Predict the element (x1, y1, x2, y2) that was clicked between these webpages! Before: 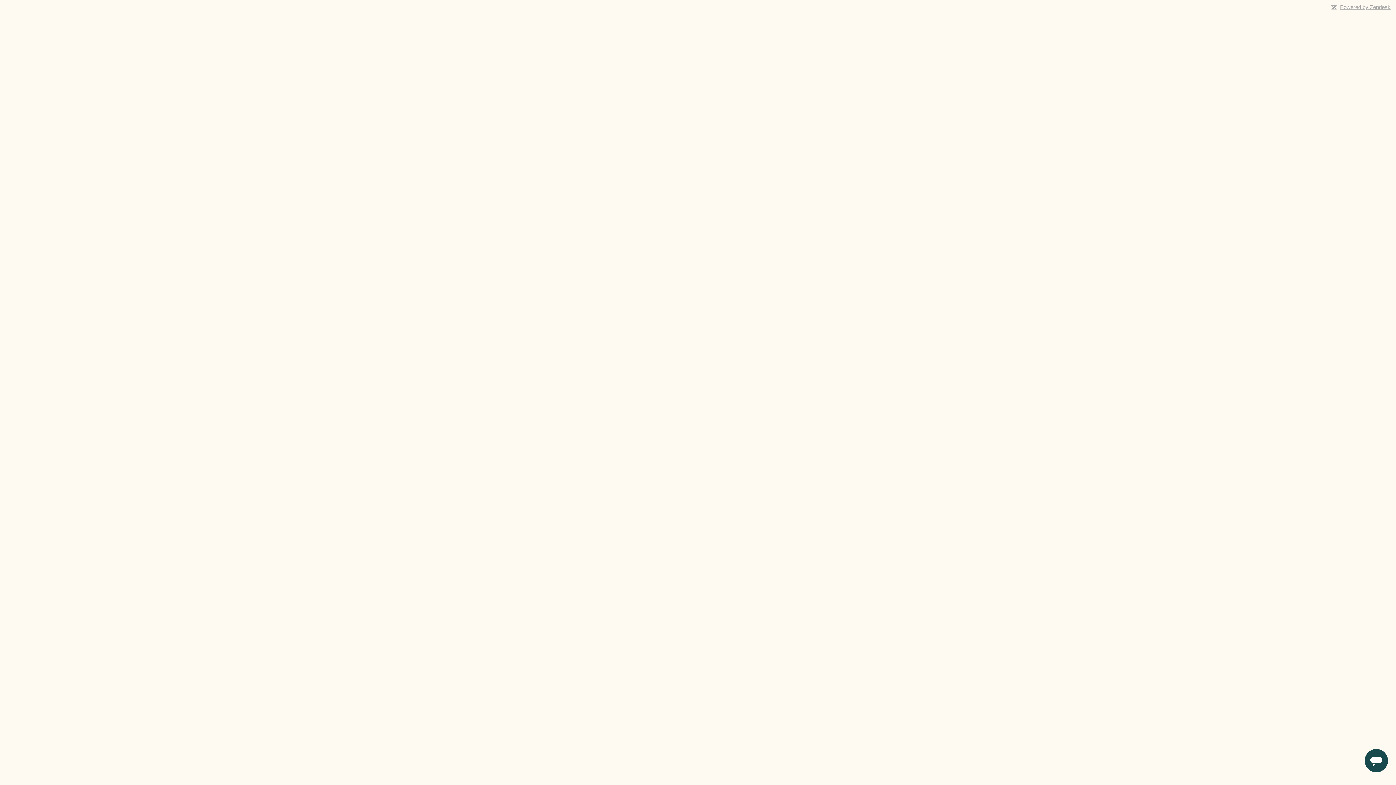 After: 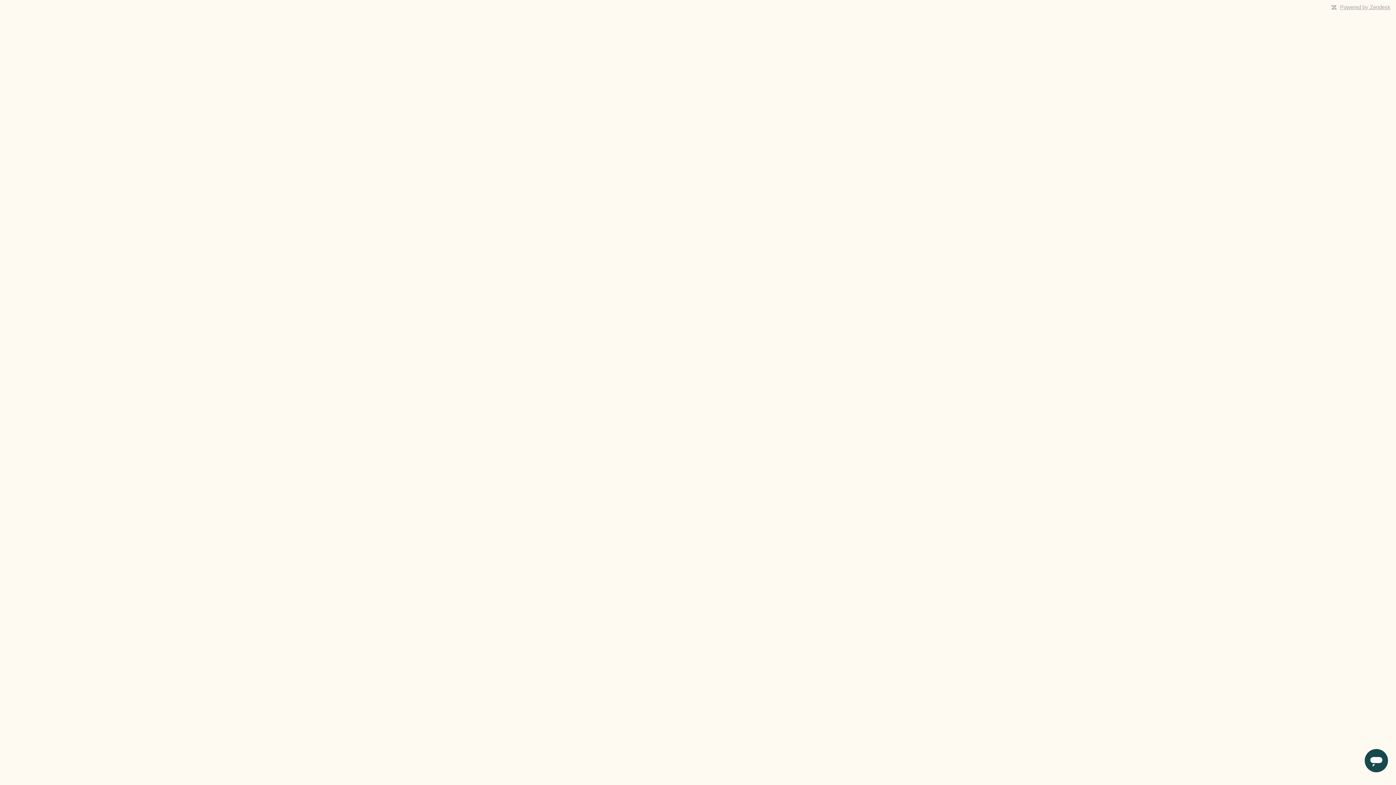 Action: bbox: (1340, 4, 1390, 10) label: Powered by Zendesk